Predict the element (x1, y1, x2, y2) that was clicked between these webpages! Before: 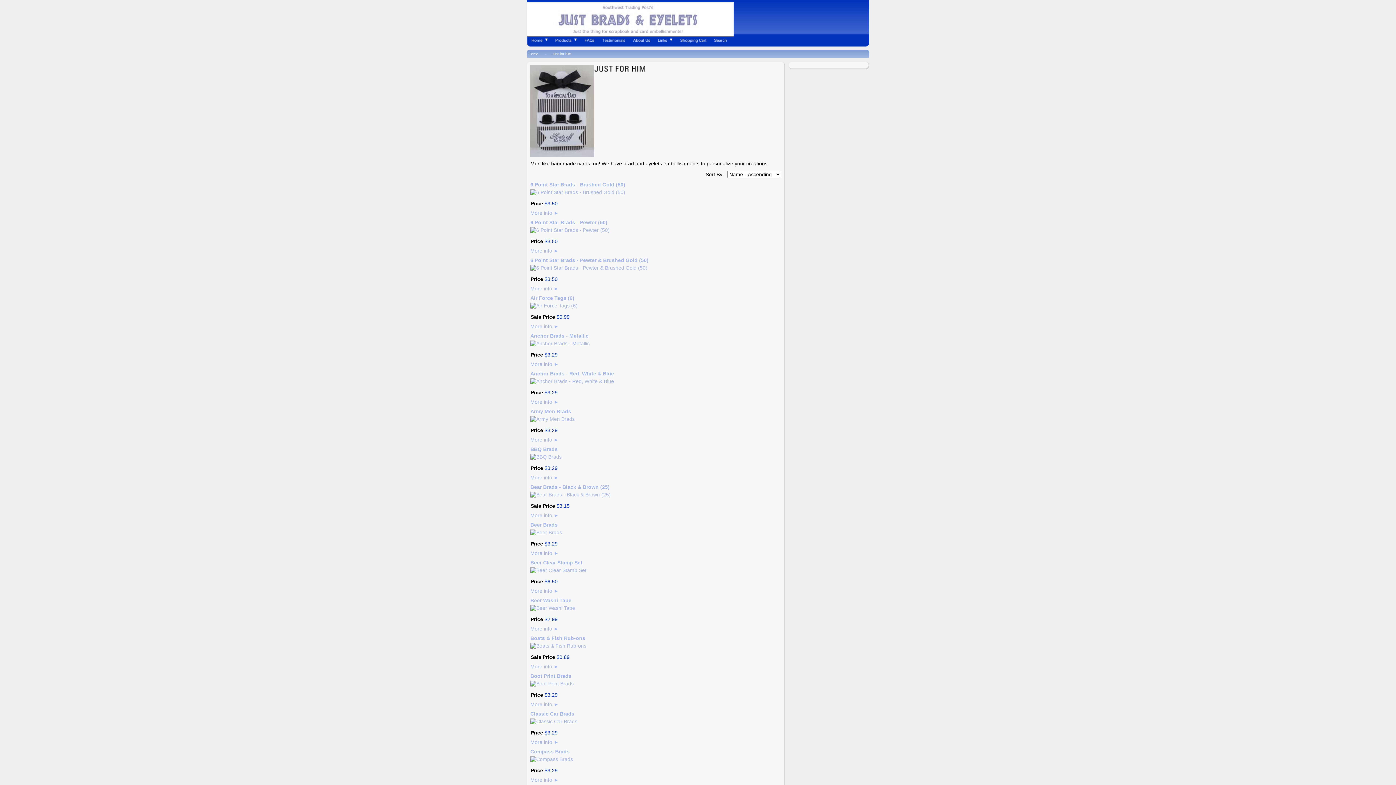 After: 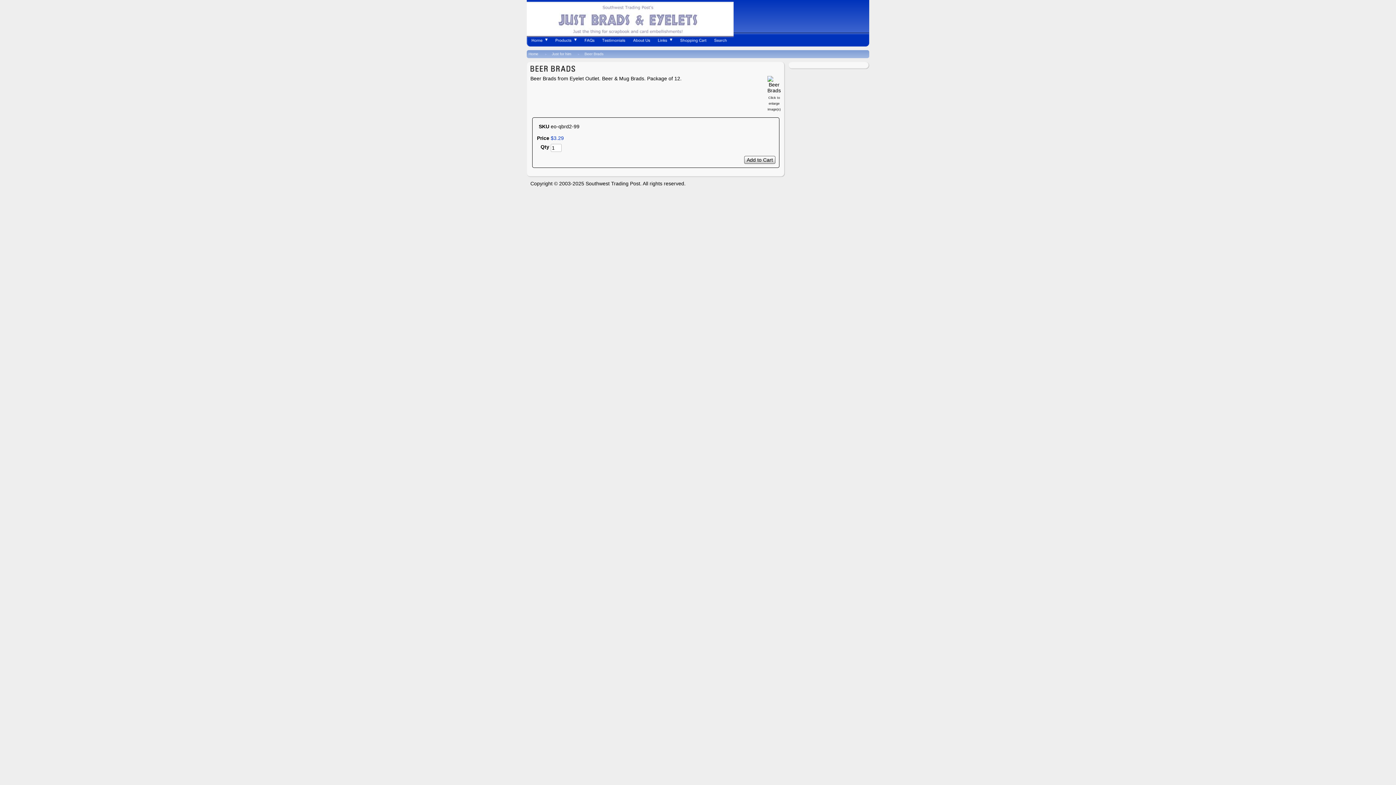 Action: bbox: (530, 550, 558, 556) label: More info ►